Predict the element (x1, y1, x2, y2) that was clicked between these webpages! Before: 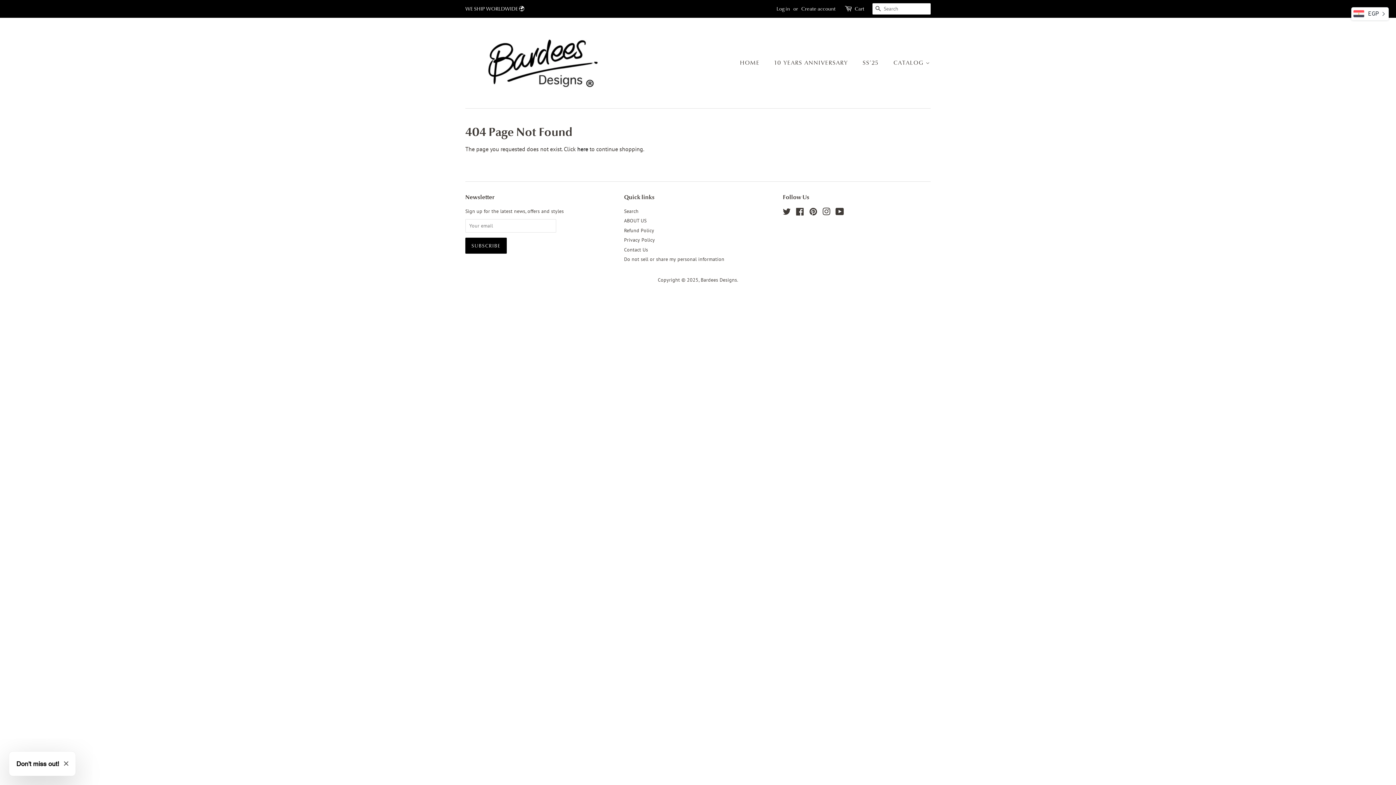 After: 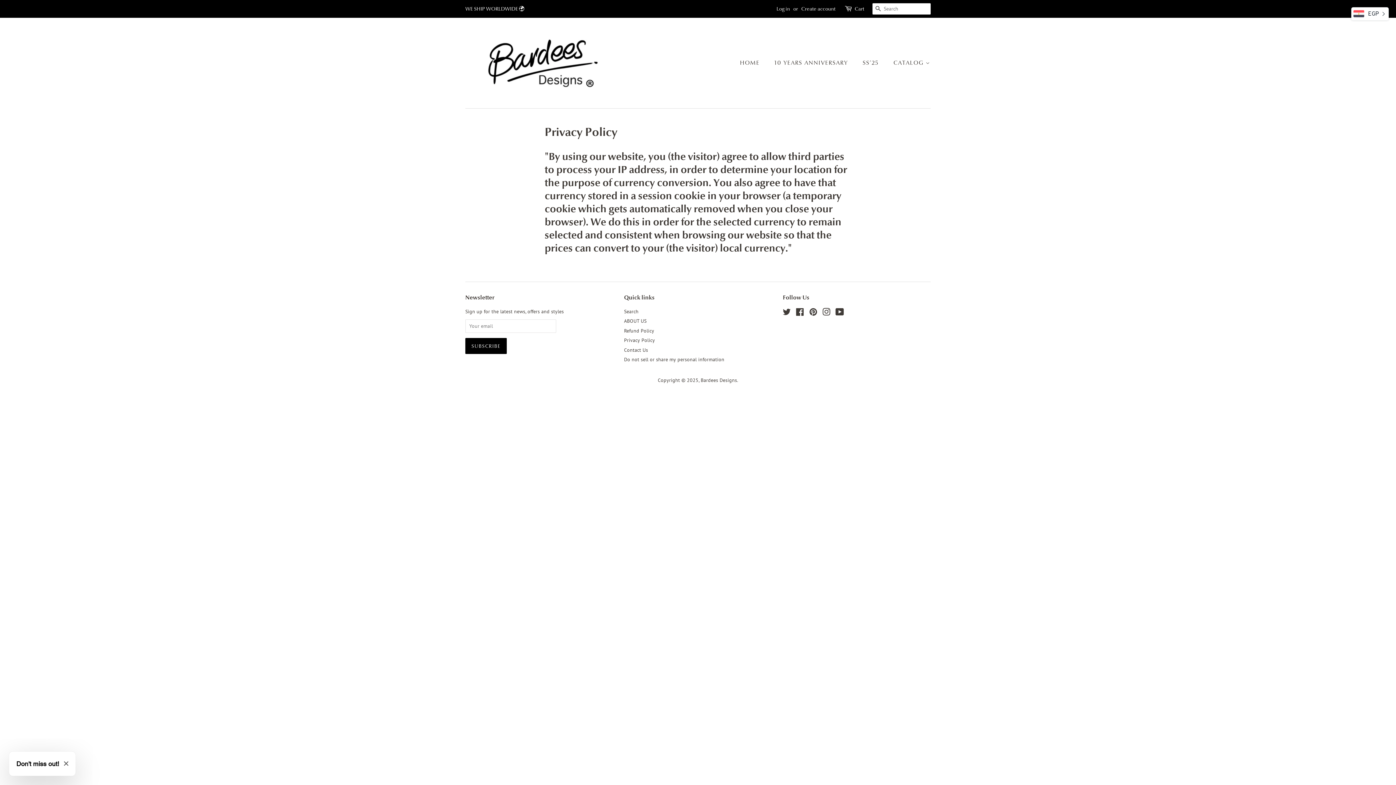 Action: label: Privacy Policy bbox: (624, 236, 655, 243)